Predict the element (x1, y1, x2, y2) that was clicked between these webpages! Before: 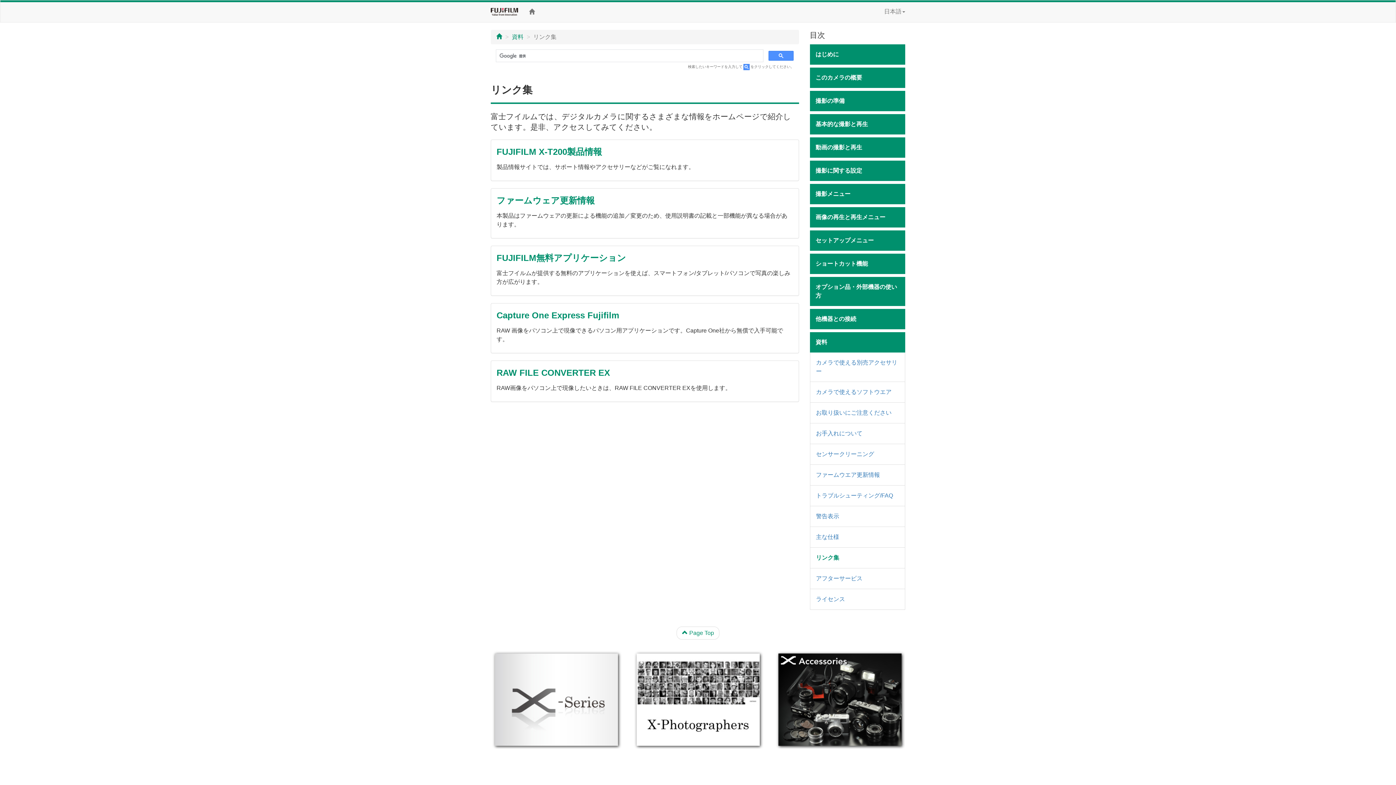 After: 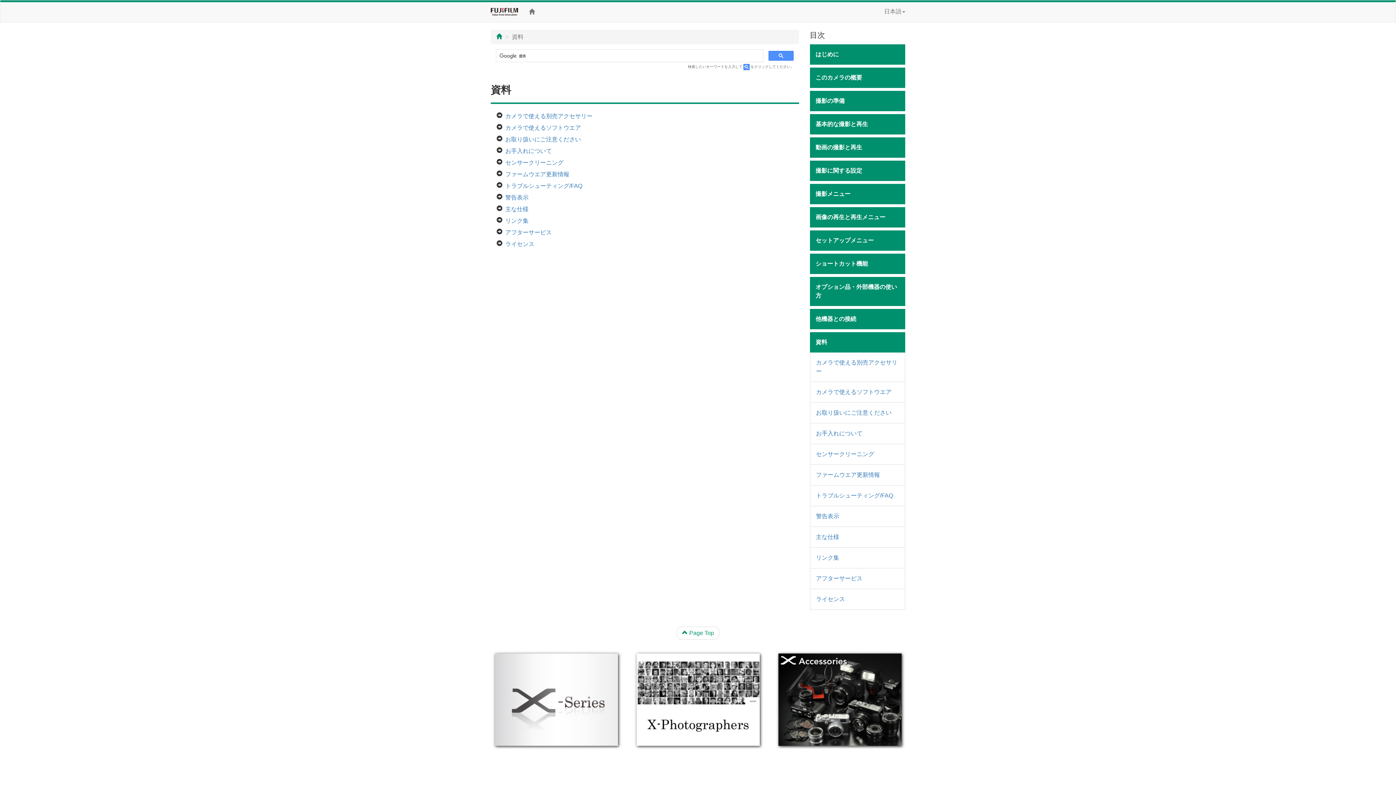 Action: label: 資料 bbox: (512, 33, 523, 40)